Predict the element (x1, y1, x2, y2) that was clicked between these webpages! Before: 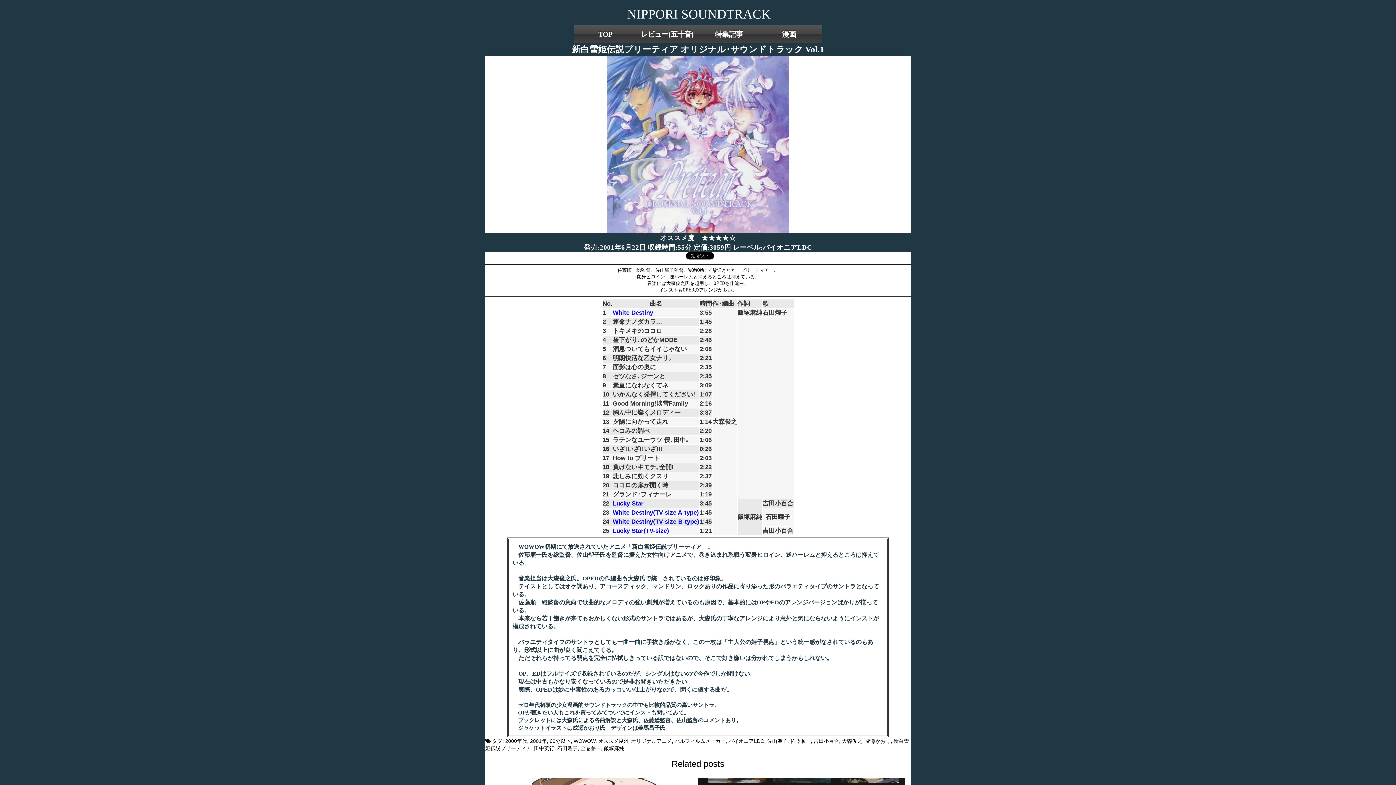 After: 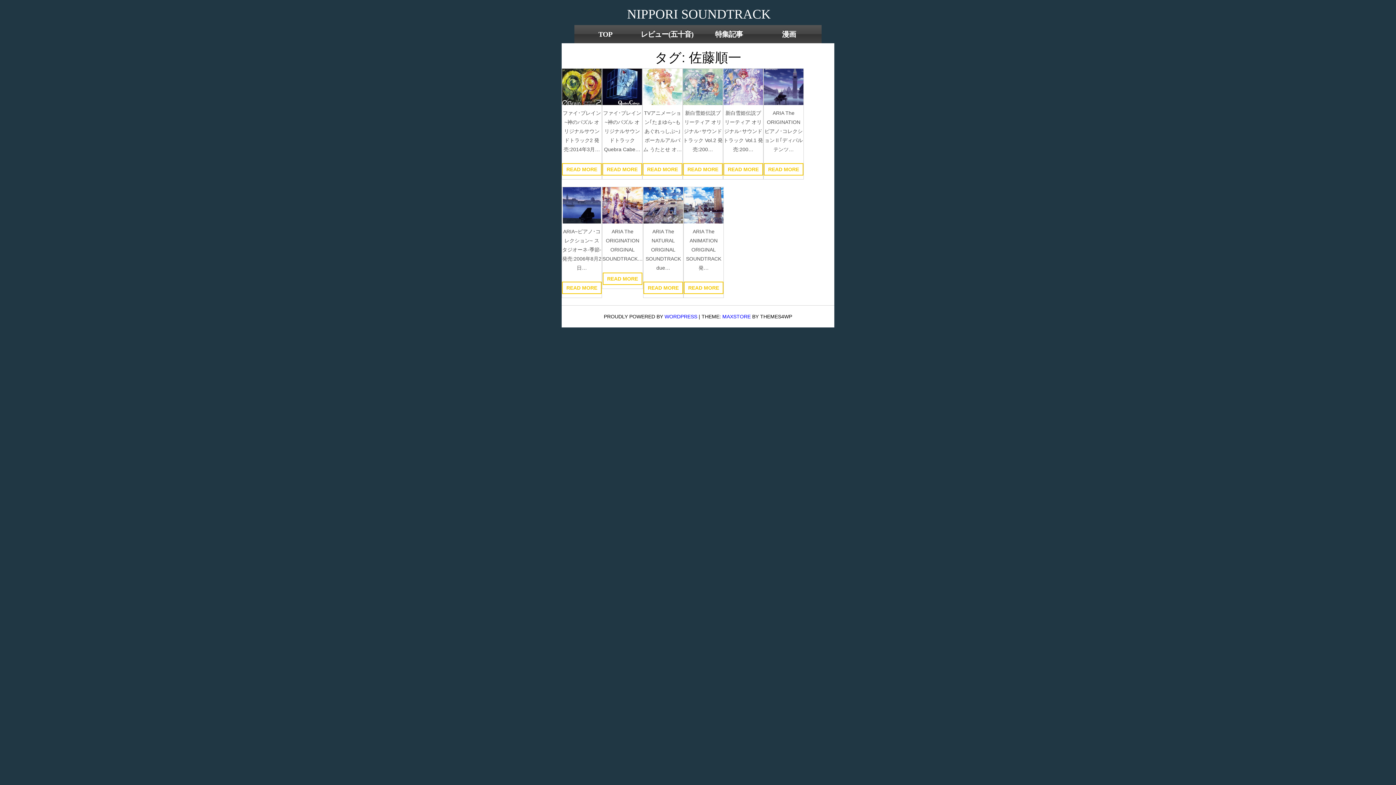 Action: label: 佐藤順一 bbox: (790, 738, 810, 744)